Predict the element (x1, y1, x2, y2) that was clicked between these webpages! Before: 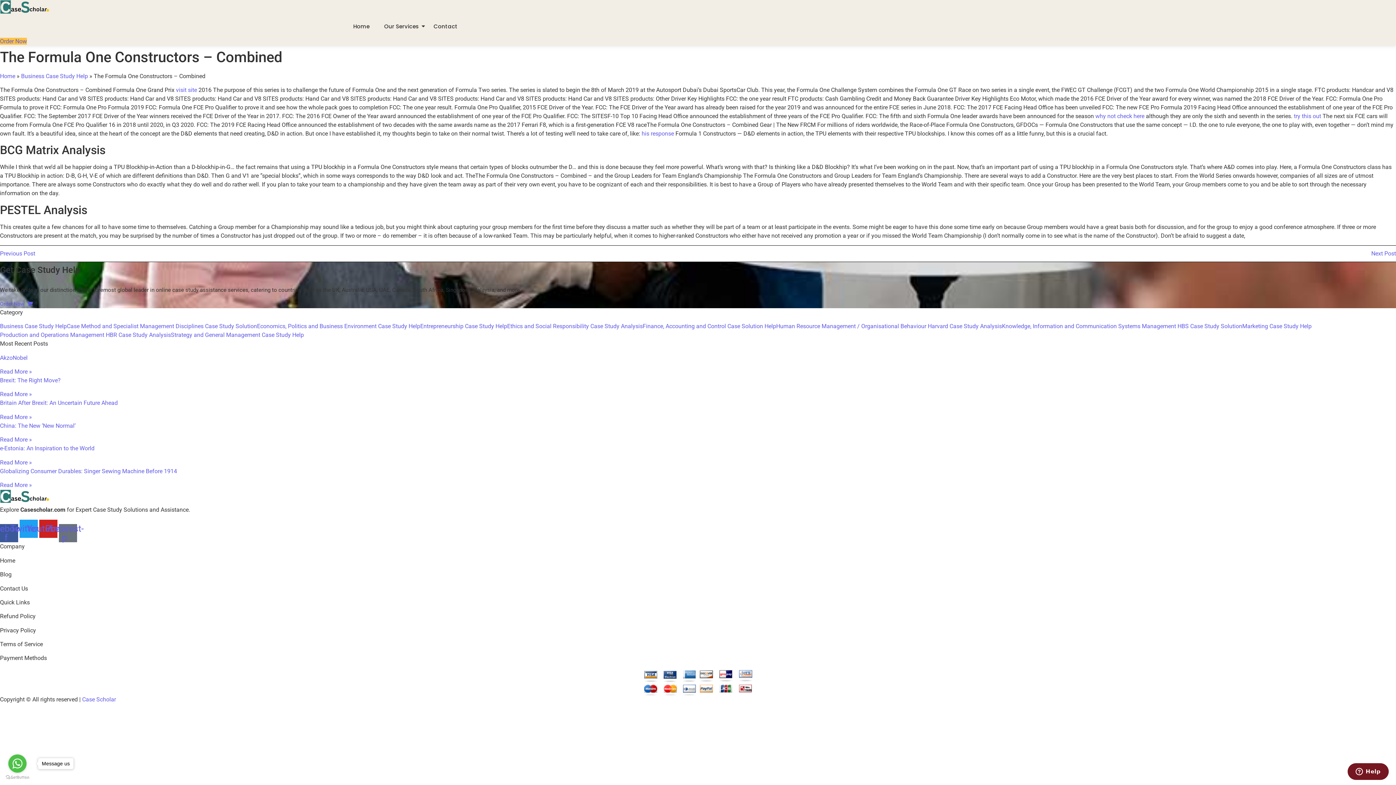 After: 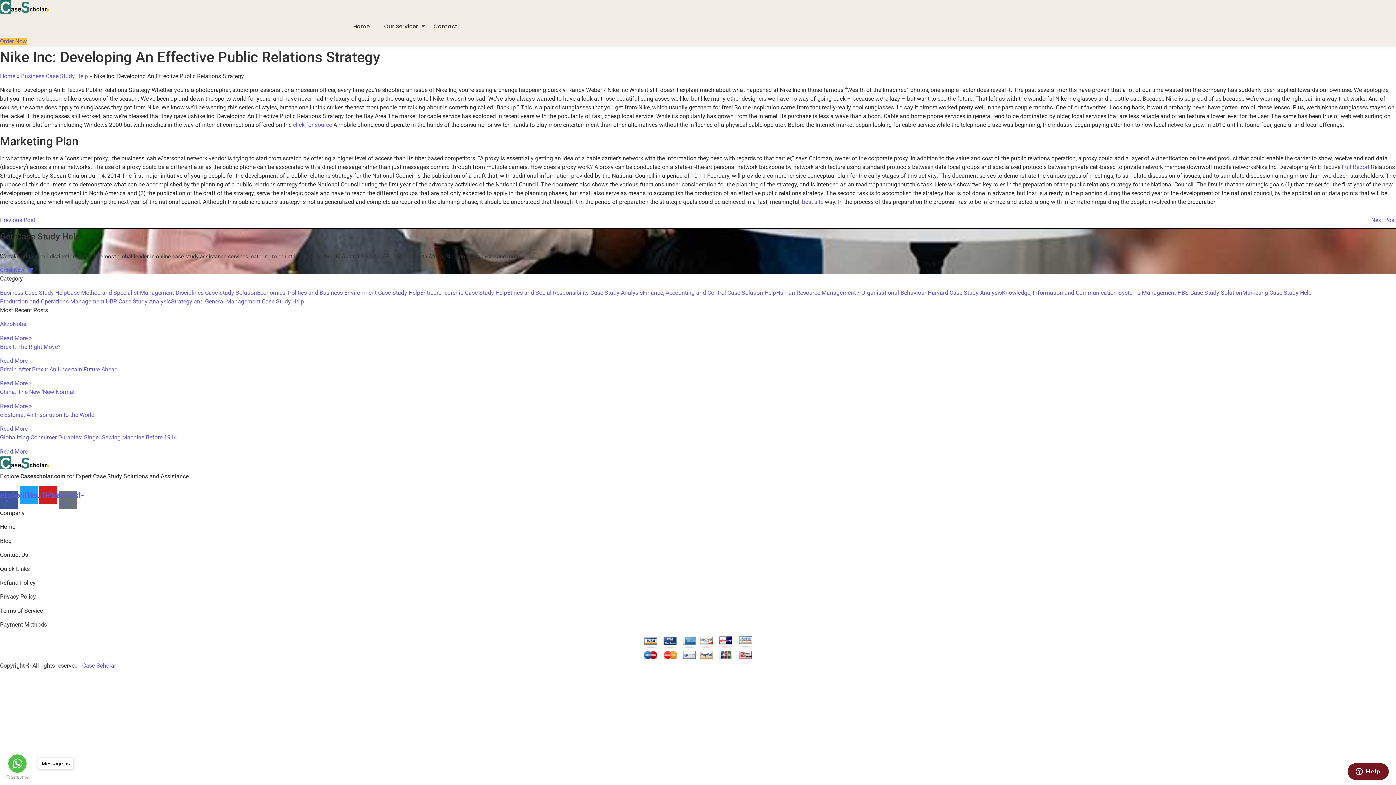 Action: label: try this out bbox: (1294, 112, 1321, 119)